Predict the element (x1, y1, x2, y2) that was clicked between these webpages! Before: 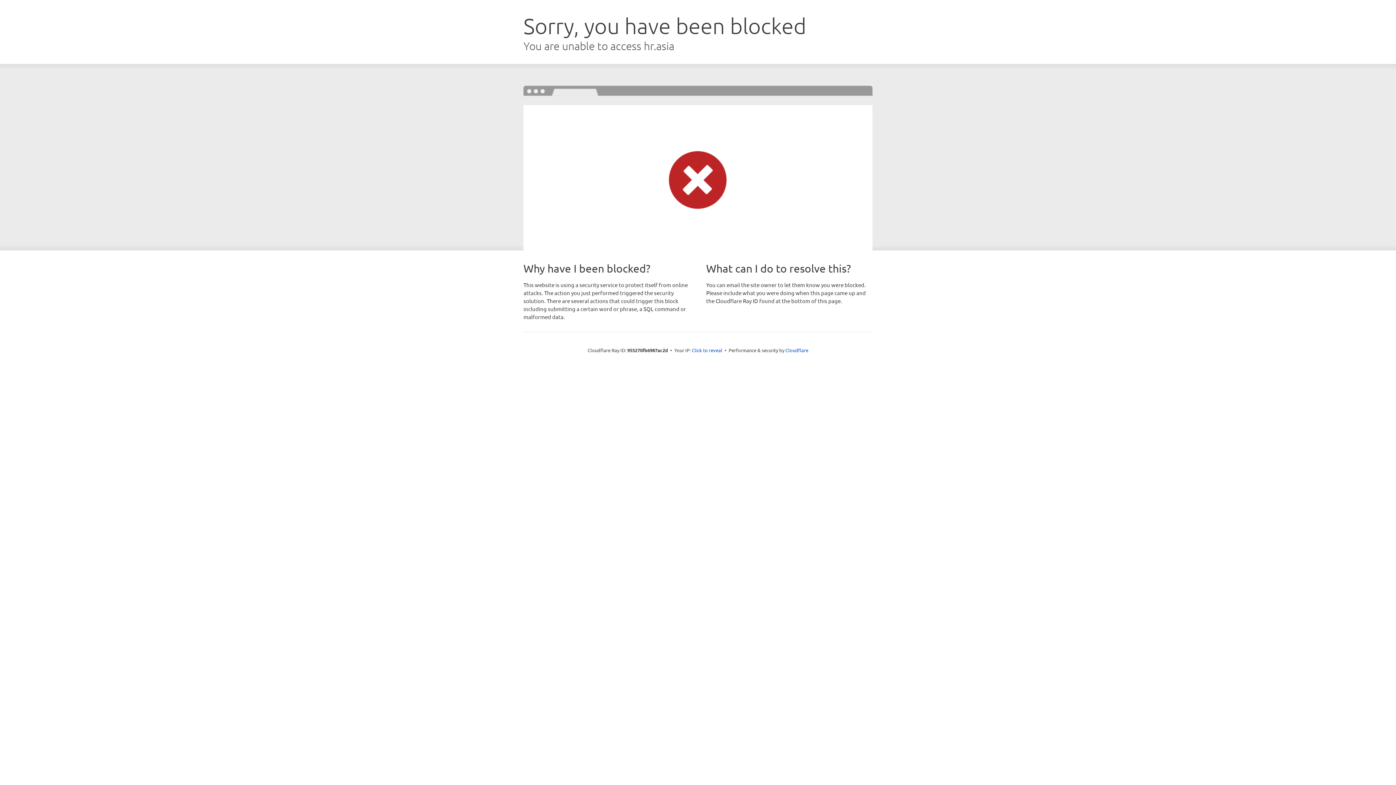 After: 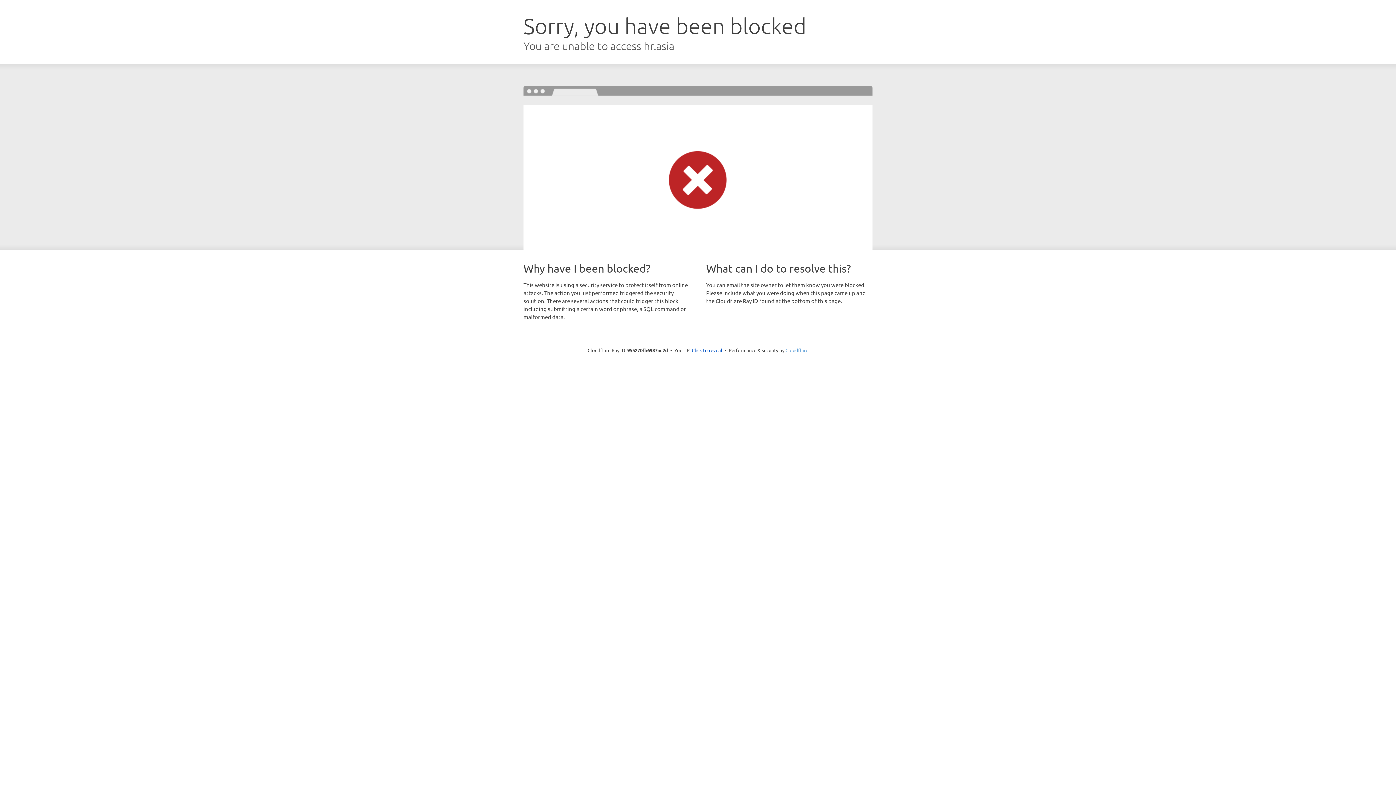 Action: label: Cloudflare bbox: (785, 347, 808, 353)